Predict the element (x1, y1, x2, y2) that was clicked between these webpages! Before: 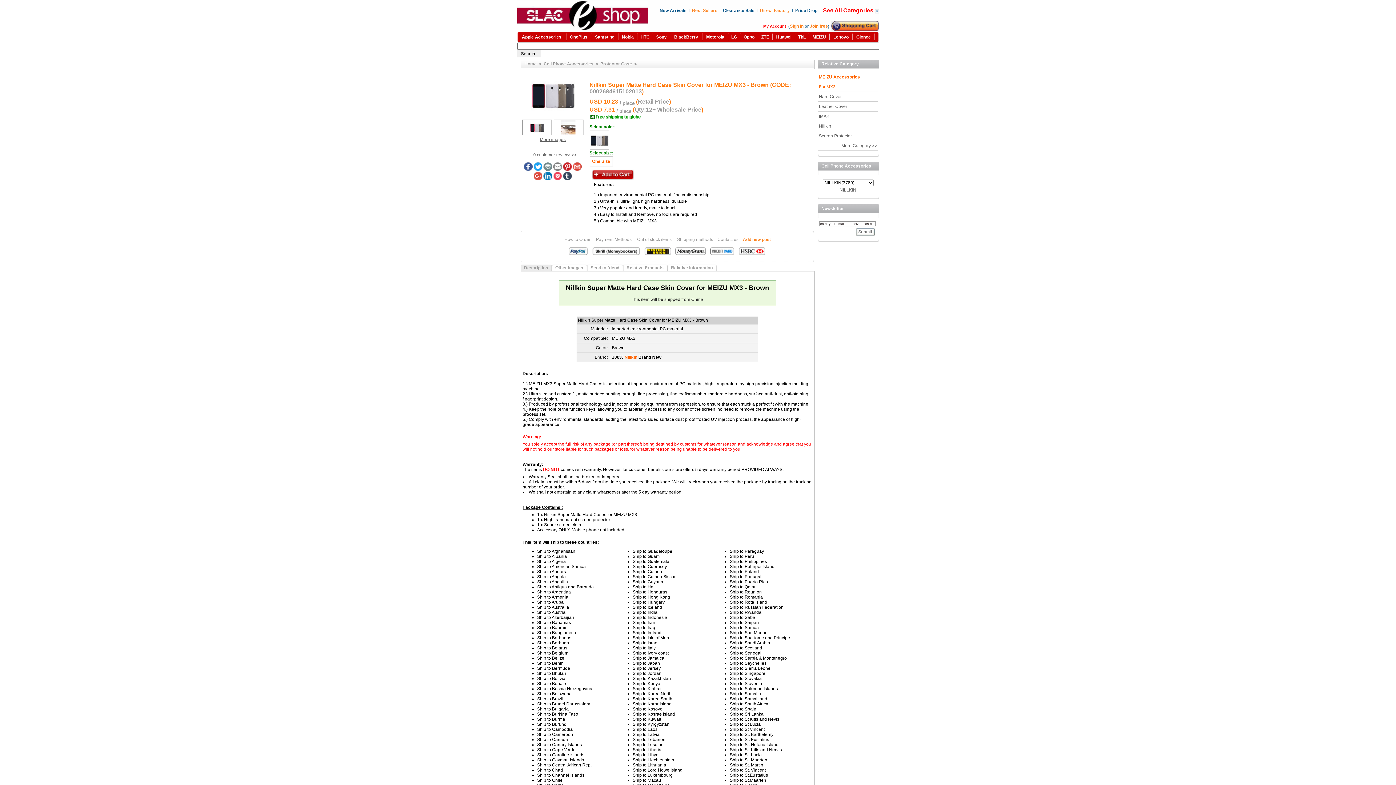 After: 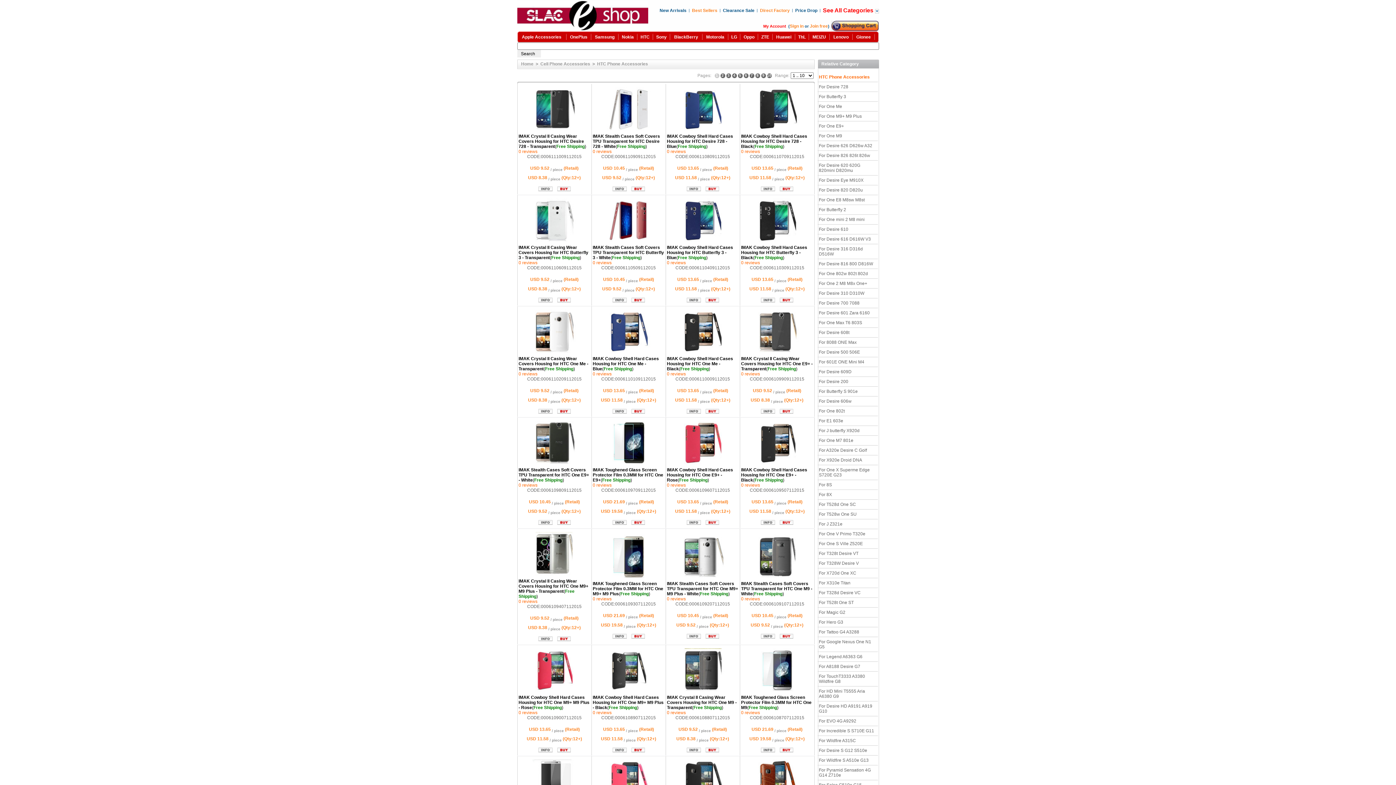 Action: label: HTC bbox: (640, 34, 649, 39)